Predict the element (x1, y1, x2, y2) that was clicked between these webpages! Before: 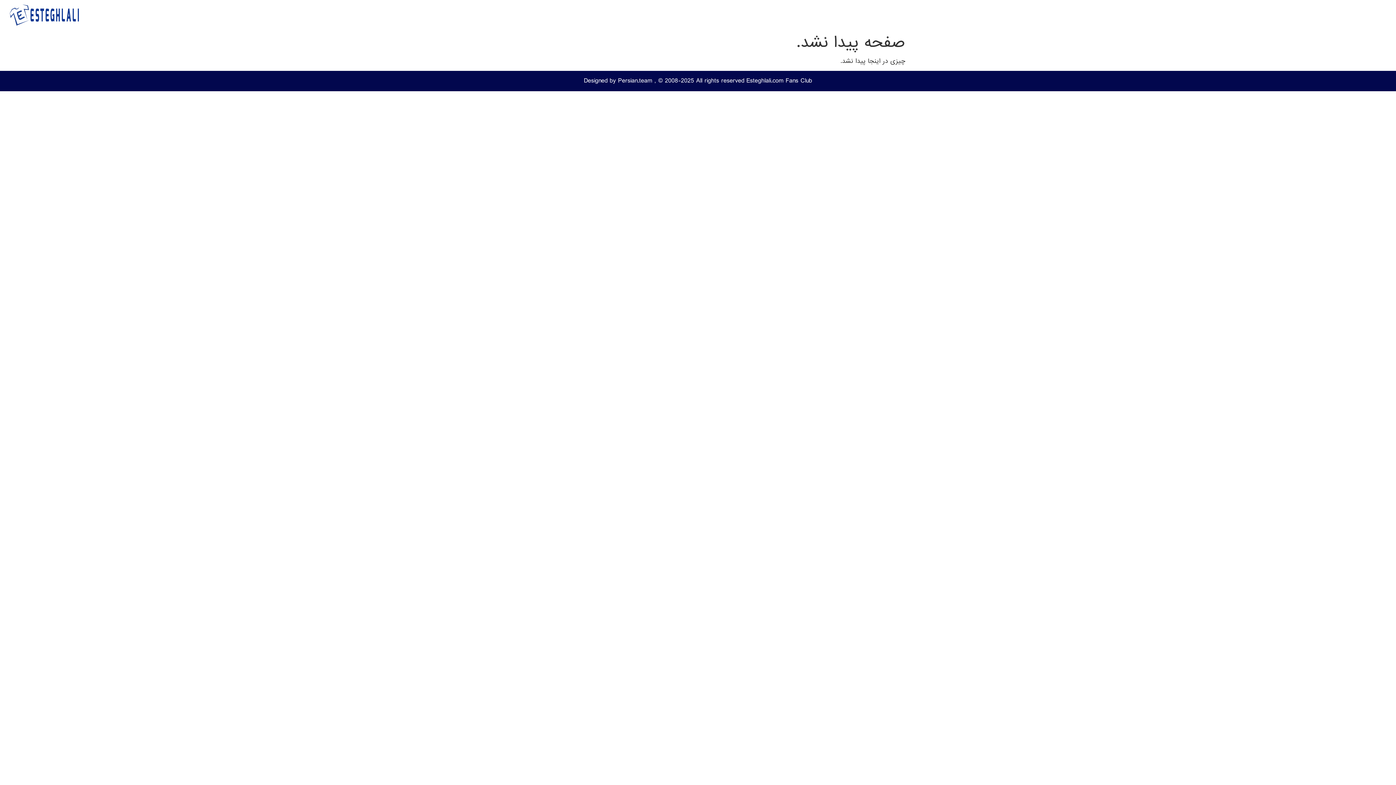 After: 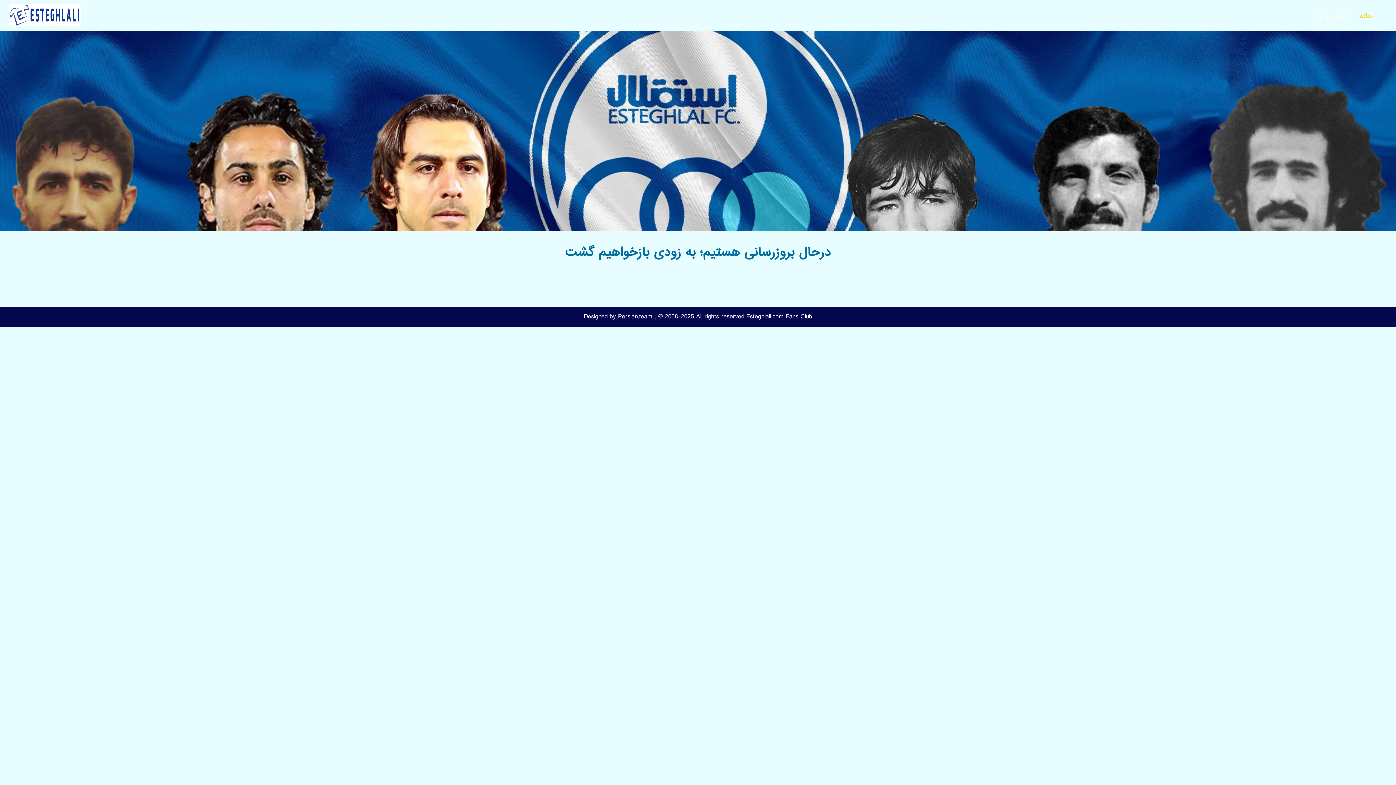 Action: bbox: (1354, 7, 1378, 25) label: خانه